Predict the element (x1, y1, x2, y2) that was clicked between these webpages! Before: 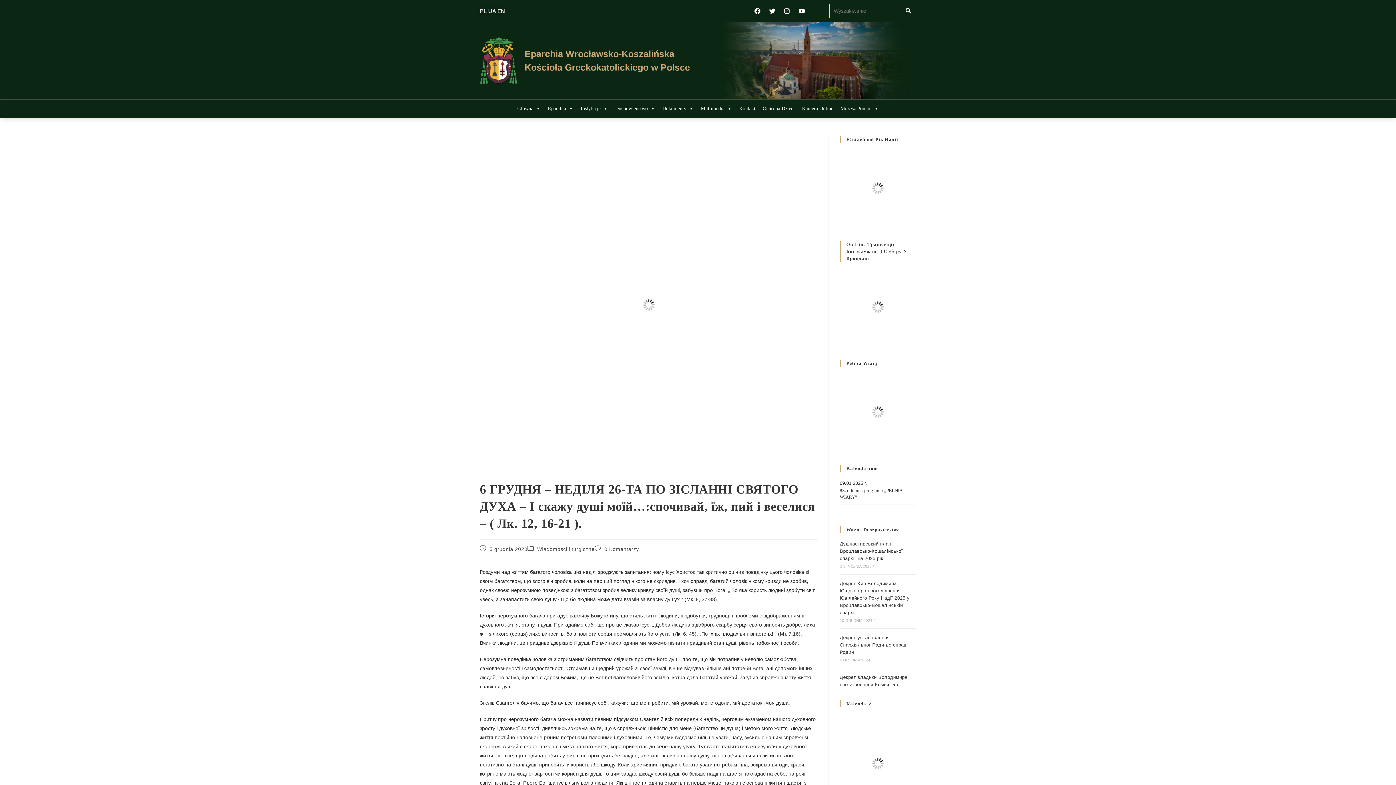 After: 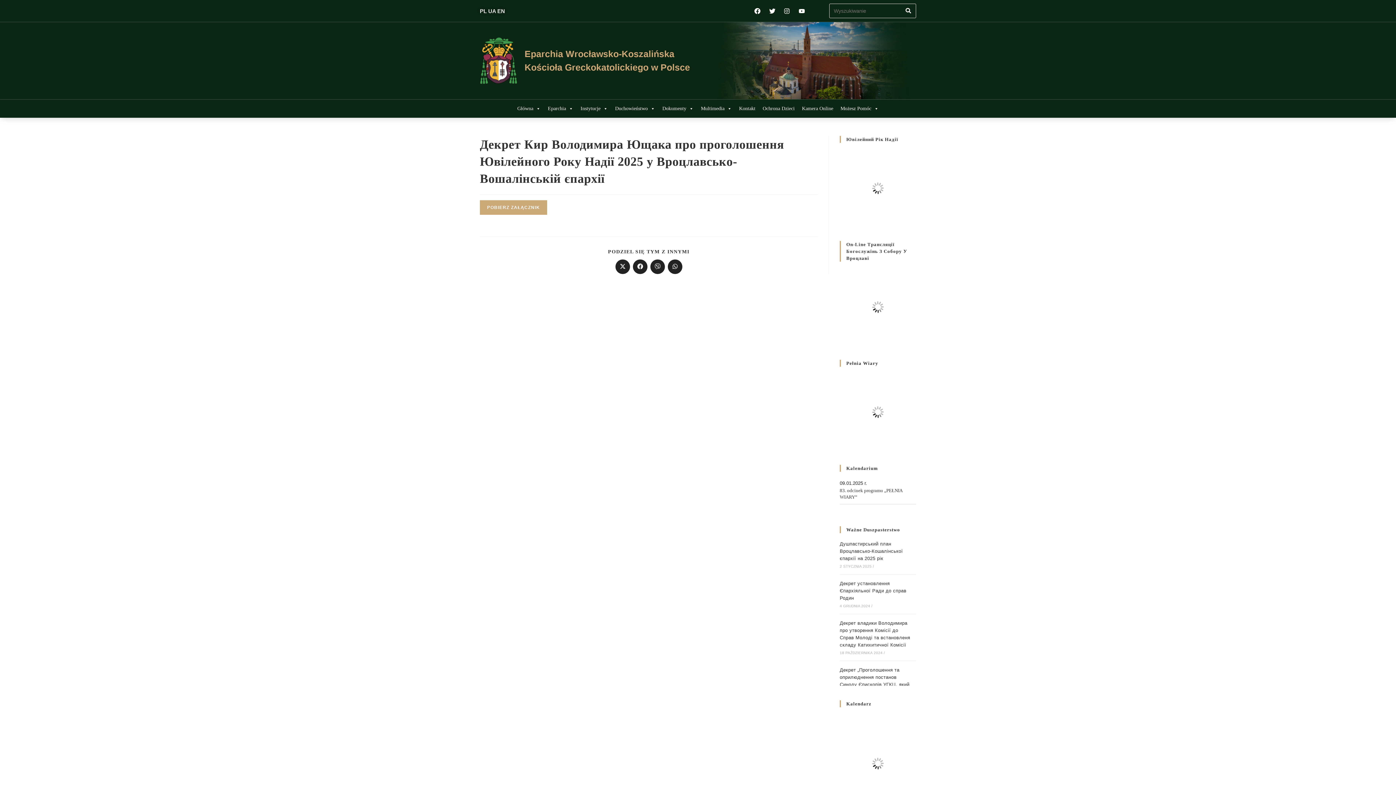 Action: bbox: (840, 581, 909, 615) label: Декрет Кир Володимира Ющака про проголошення Ювілейного Року Надії 2025 у Вроцлавсько-Вошалінській єпархії